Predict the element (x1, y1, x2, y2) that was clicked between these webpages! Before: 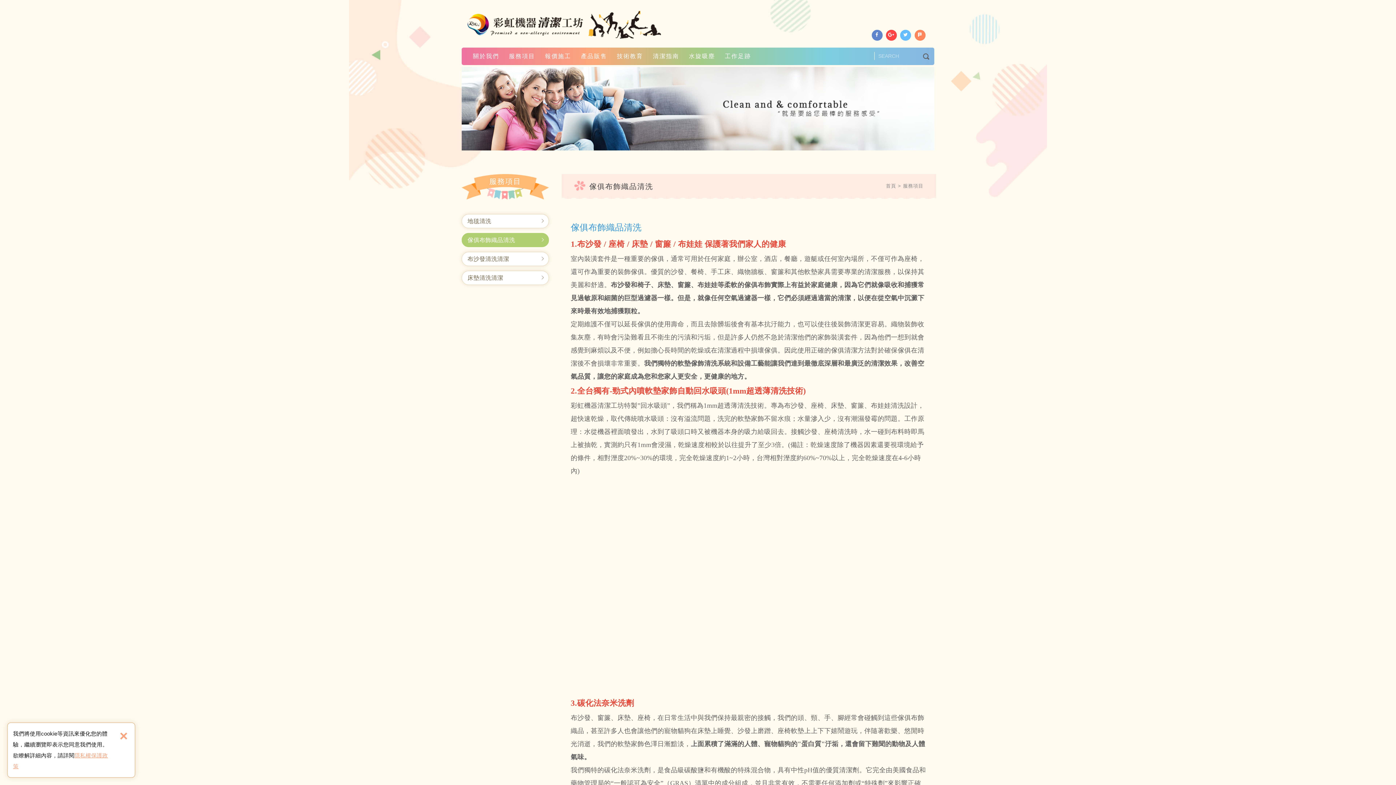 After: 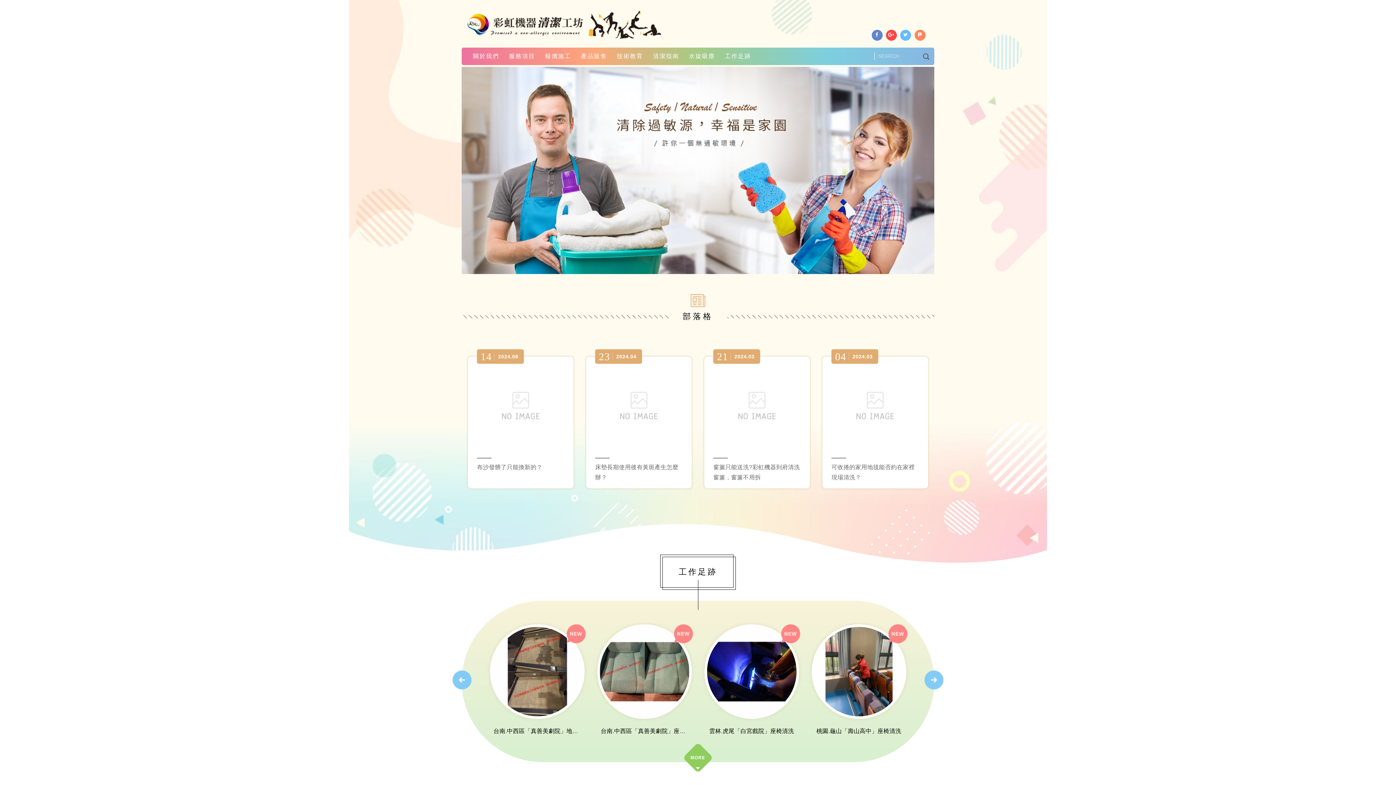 Action: label: 首頁 bbox: (886, 183, 896, 188)